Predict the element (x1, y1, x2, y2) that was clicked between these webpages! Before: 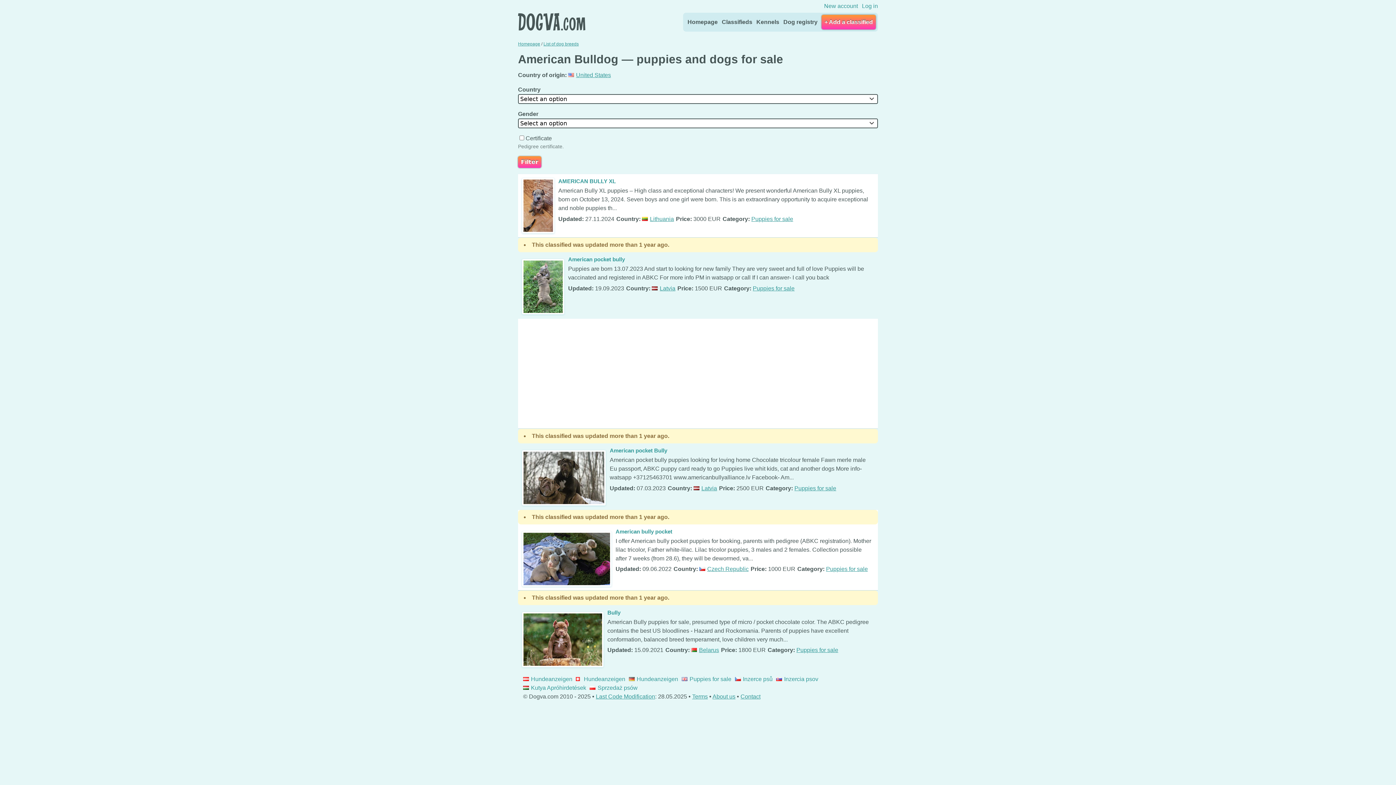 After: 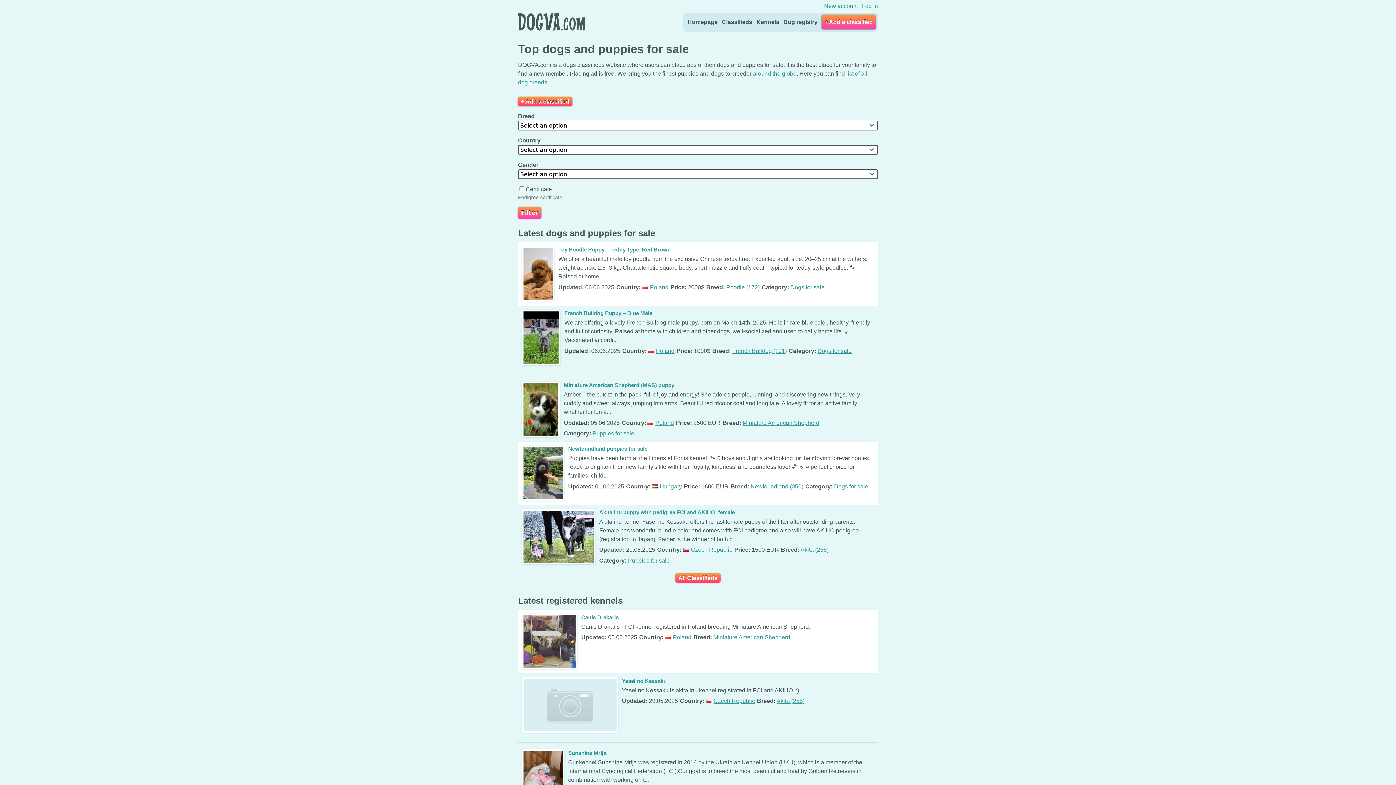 Action: bbox: (687, 14, 717, 29) label: Homepage